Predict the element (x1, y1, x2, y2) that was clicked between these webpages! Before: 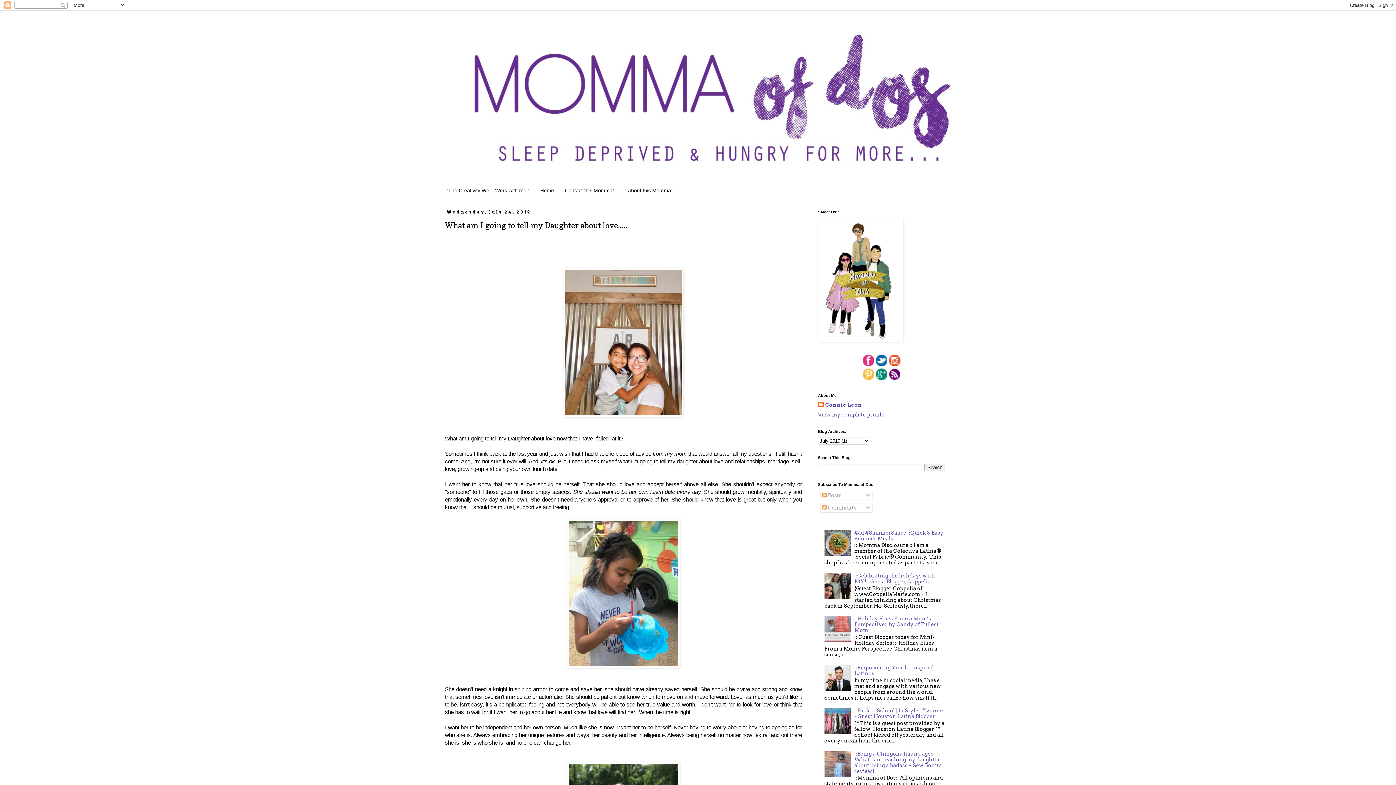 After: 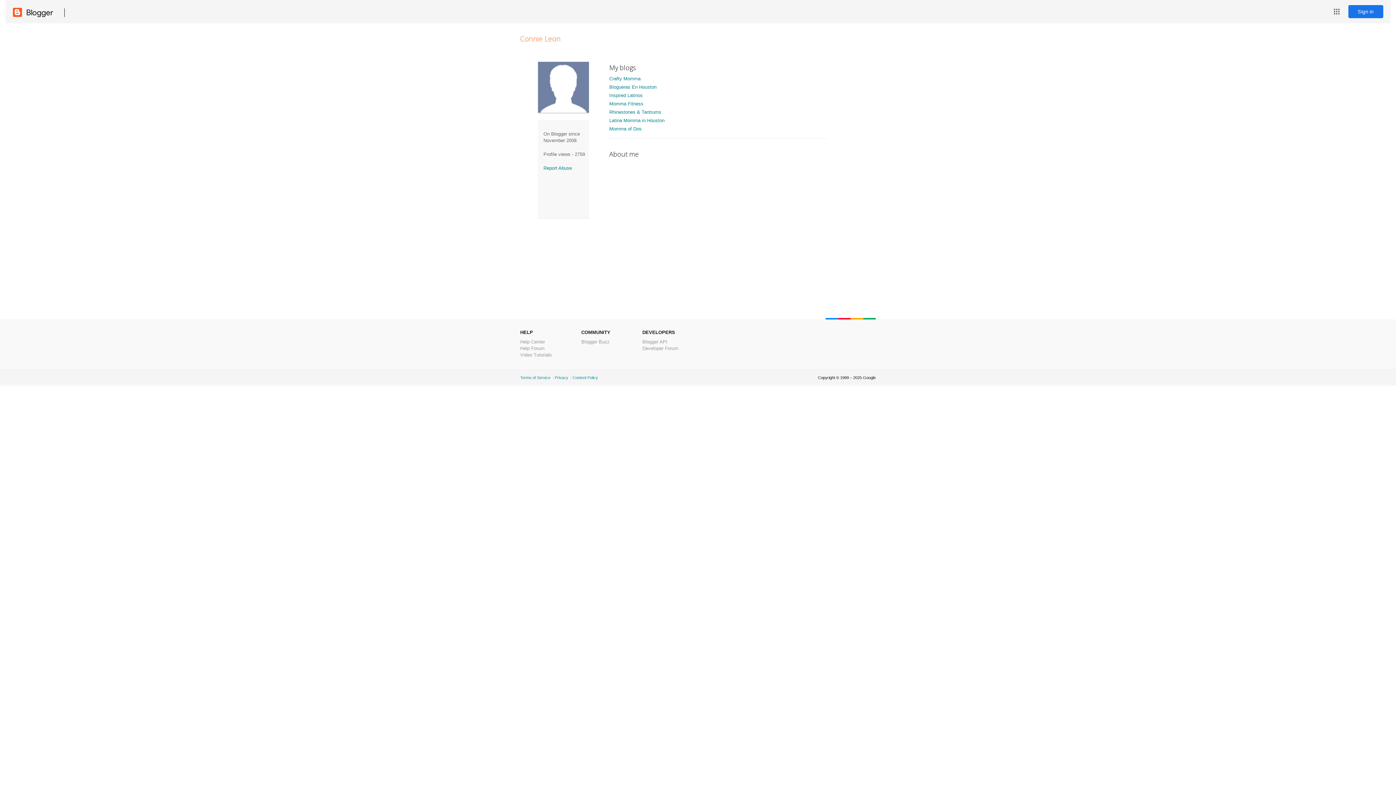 Action: label: Connie Leon bbox: (818, 401, 862, 409)